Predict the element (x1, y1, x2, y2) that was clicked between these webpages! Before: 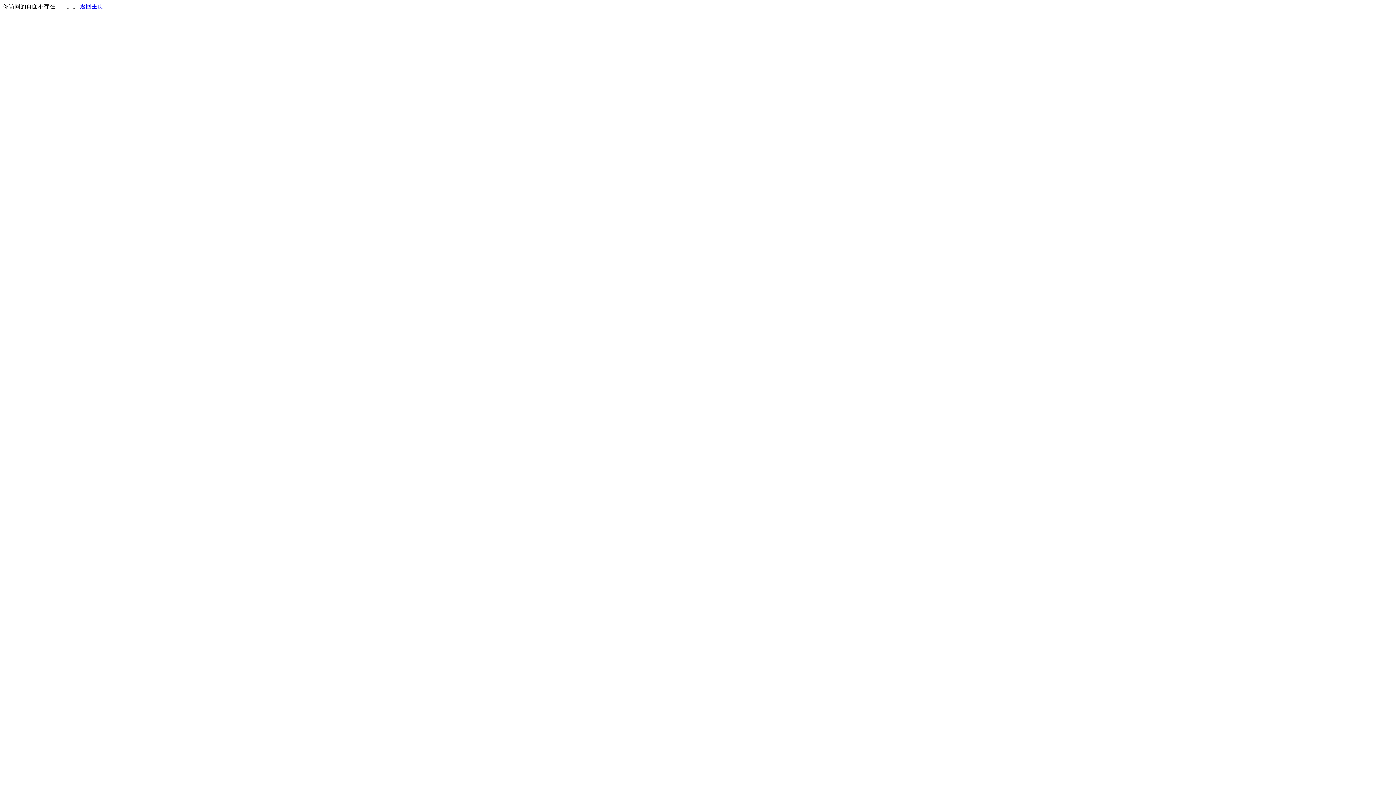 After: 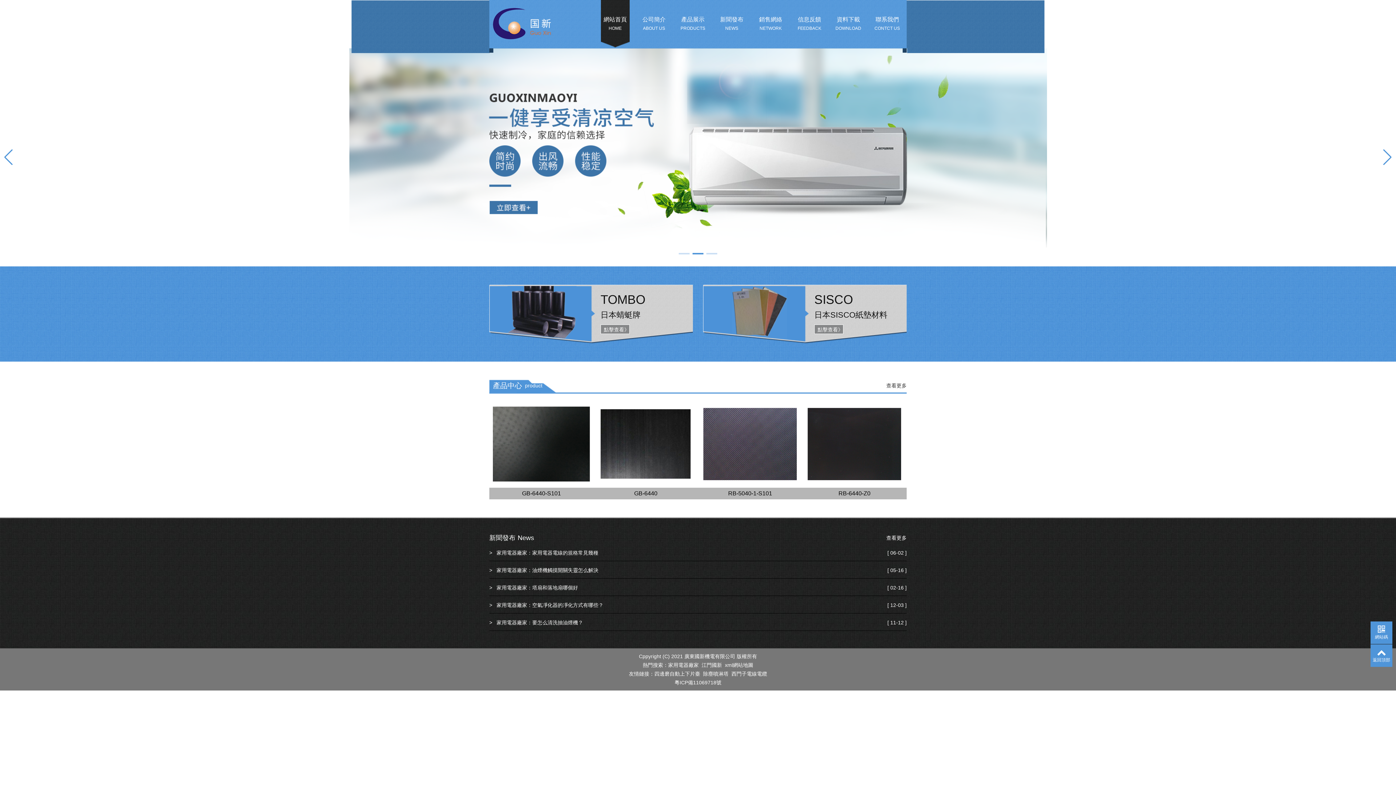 Action: bbox: (80, 3, 103, 9) label: 返回主页